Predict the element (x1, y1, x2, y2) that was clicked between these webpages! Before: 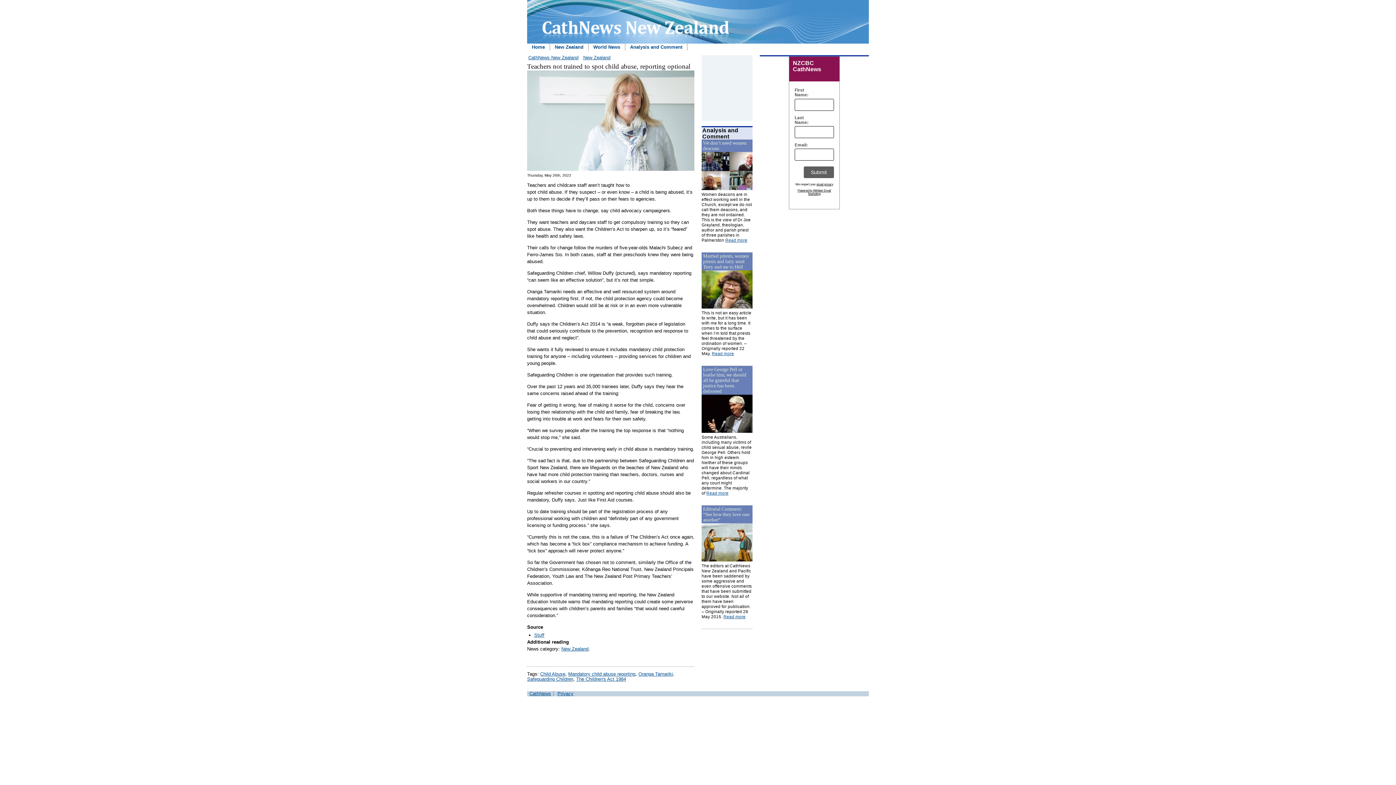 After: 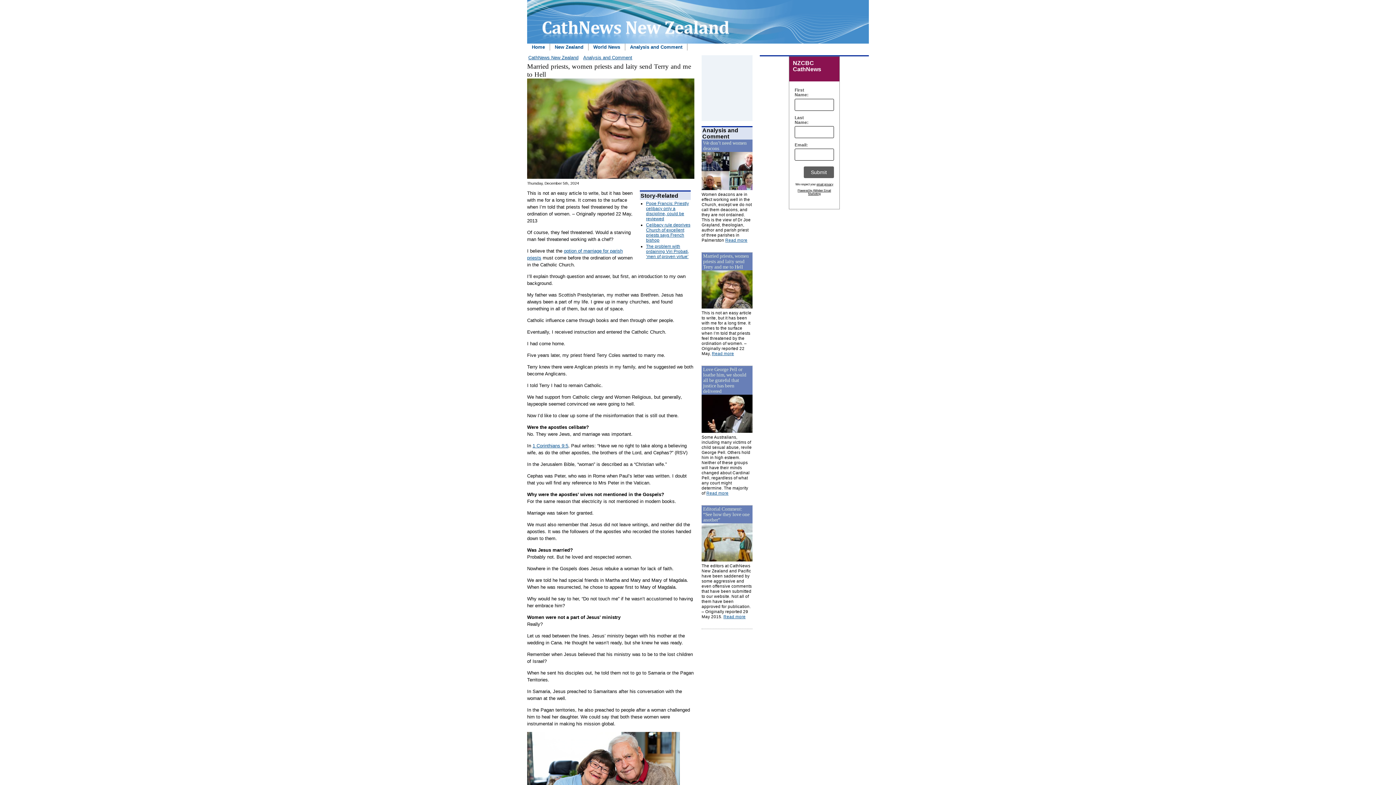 Action: label: Read more bbox: (712, 351, 734, 356)